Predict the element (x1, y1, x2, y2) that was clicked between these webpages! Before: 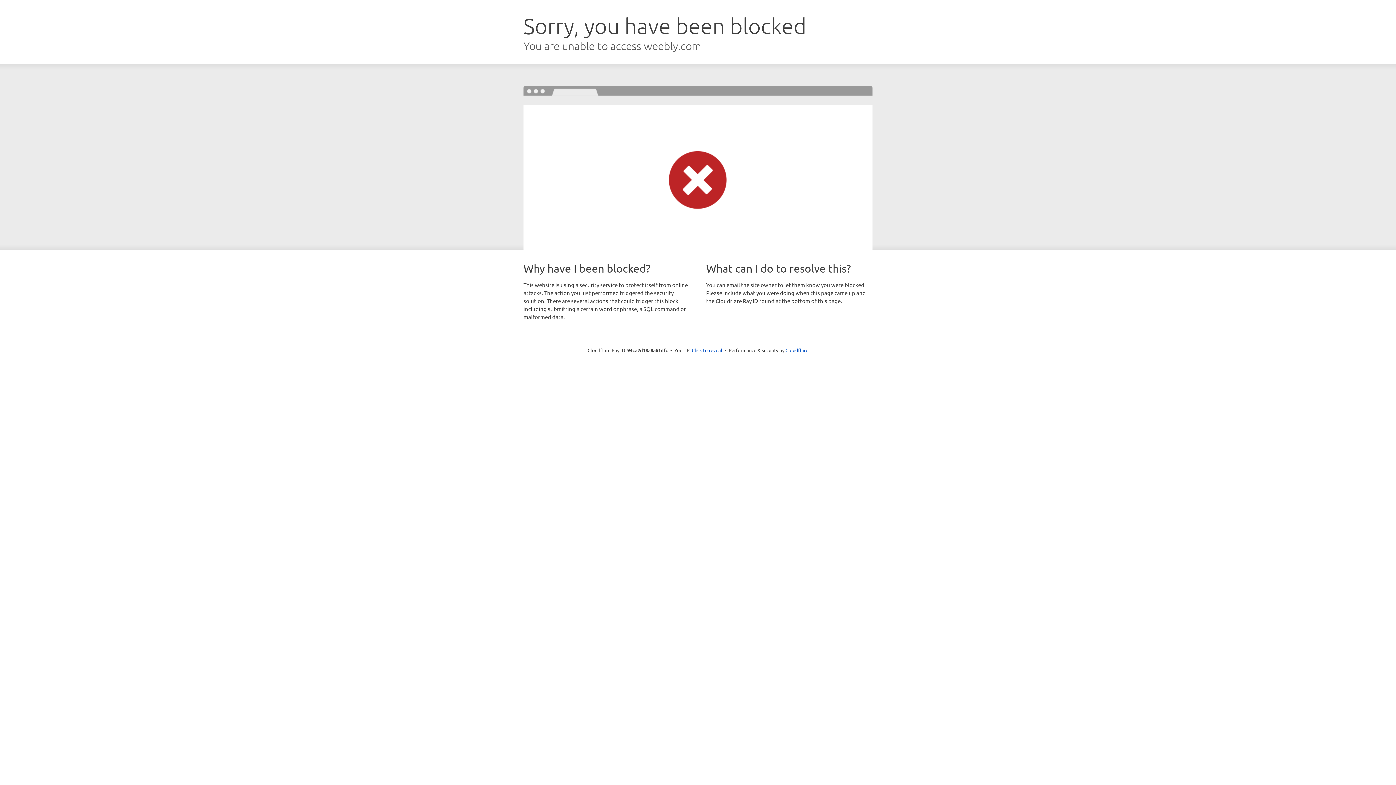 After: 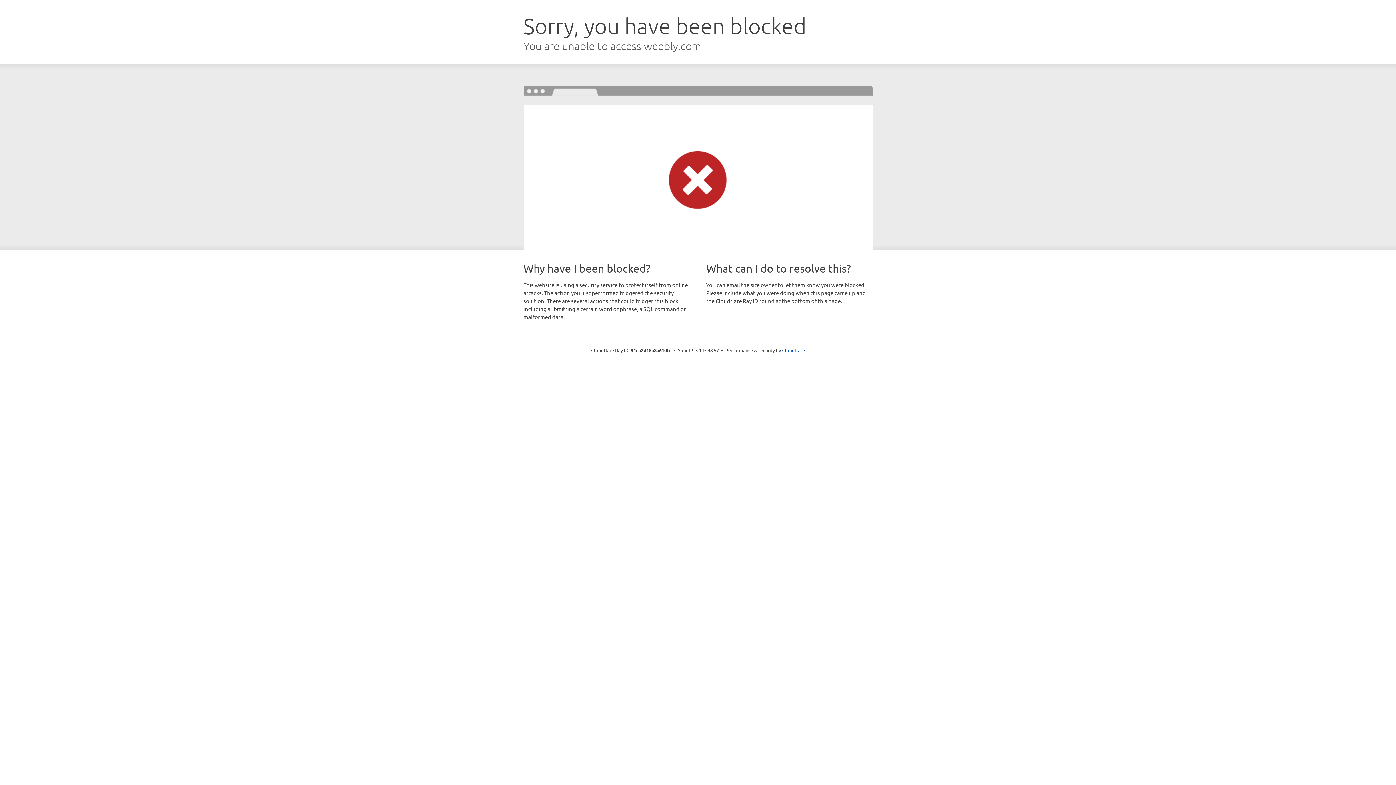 Action: label: Click to reveal bbox: (692, 346, 722, 353)